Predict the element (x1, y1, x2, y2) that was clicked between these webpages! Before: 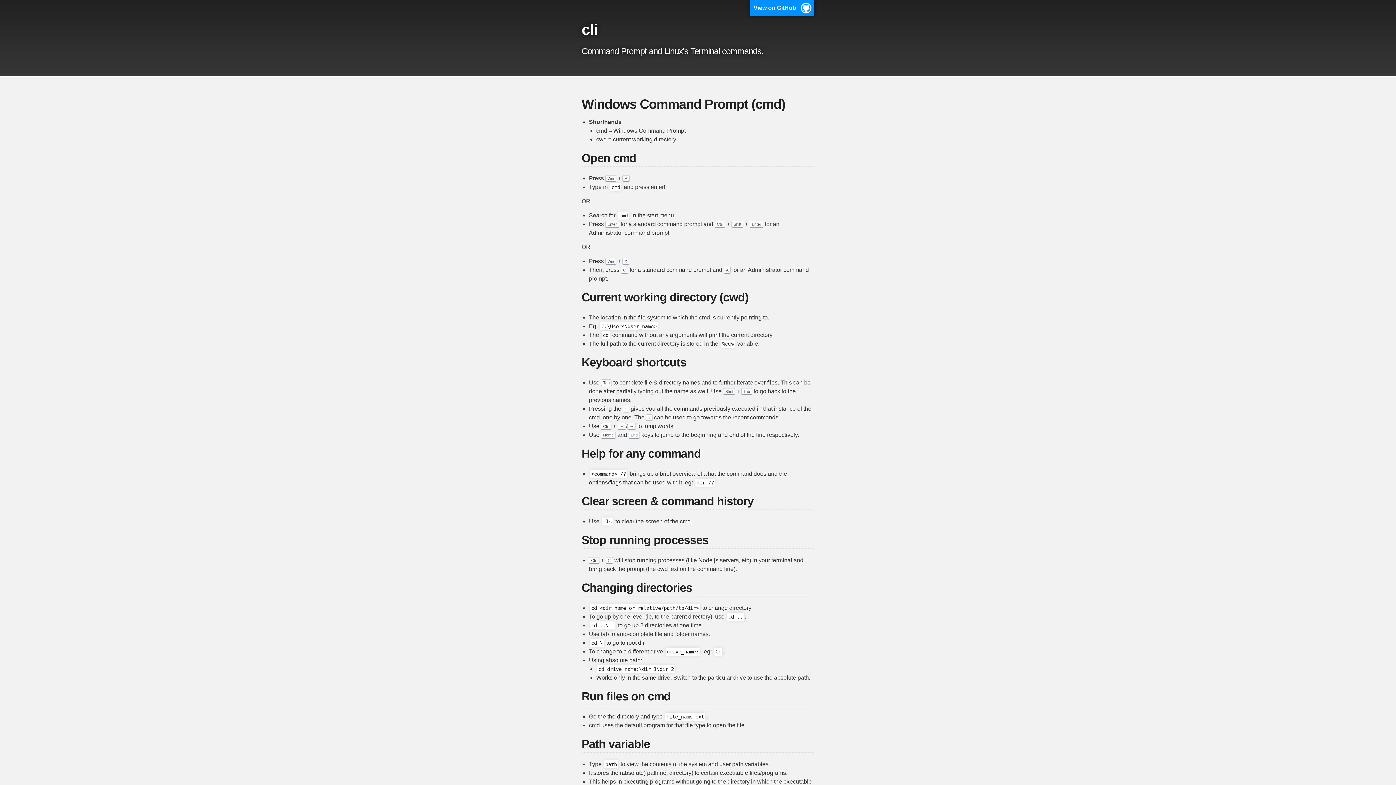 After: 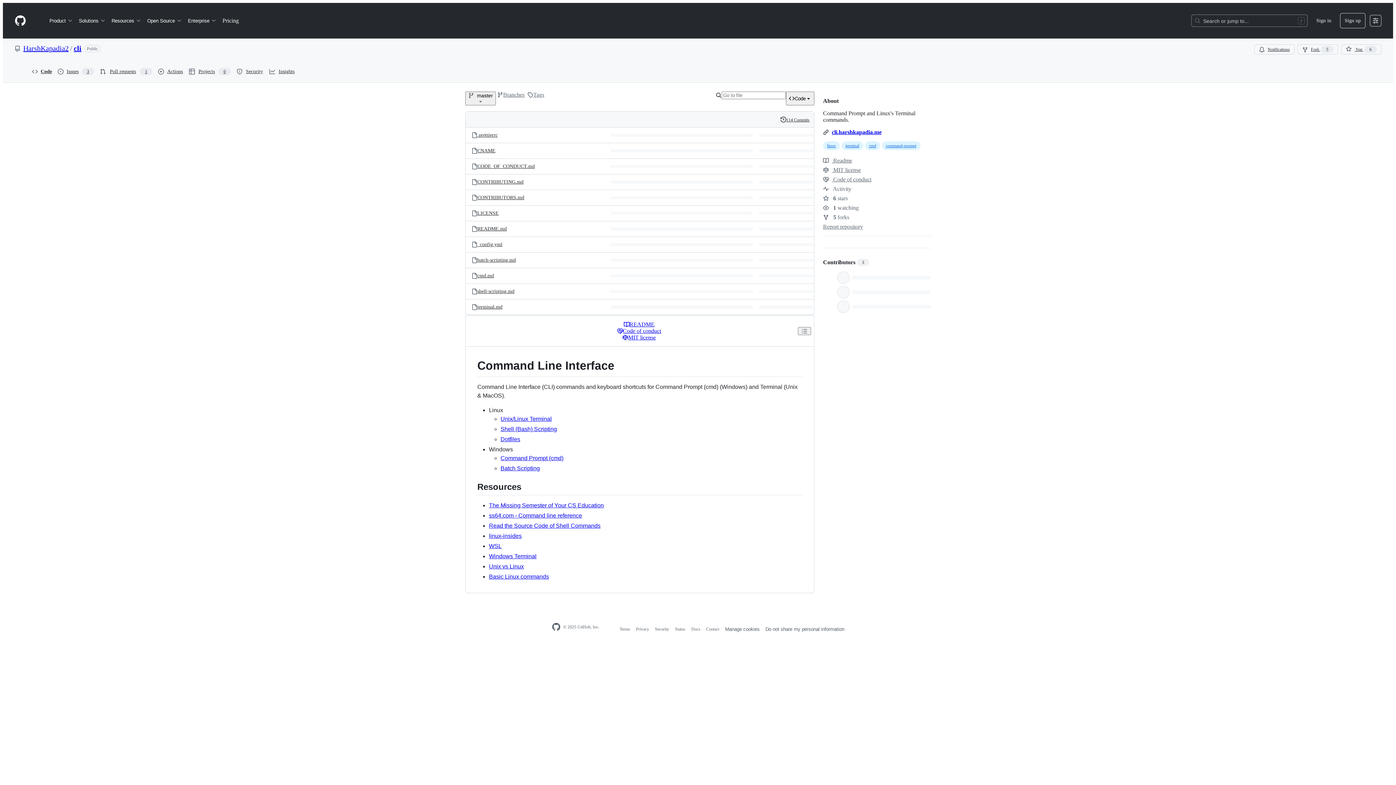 Action: bbox: (750, 0, 814, 16) label: View on GitHub